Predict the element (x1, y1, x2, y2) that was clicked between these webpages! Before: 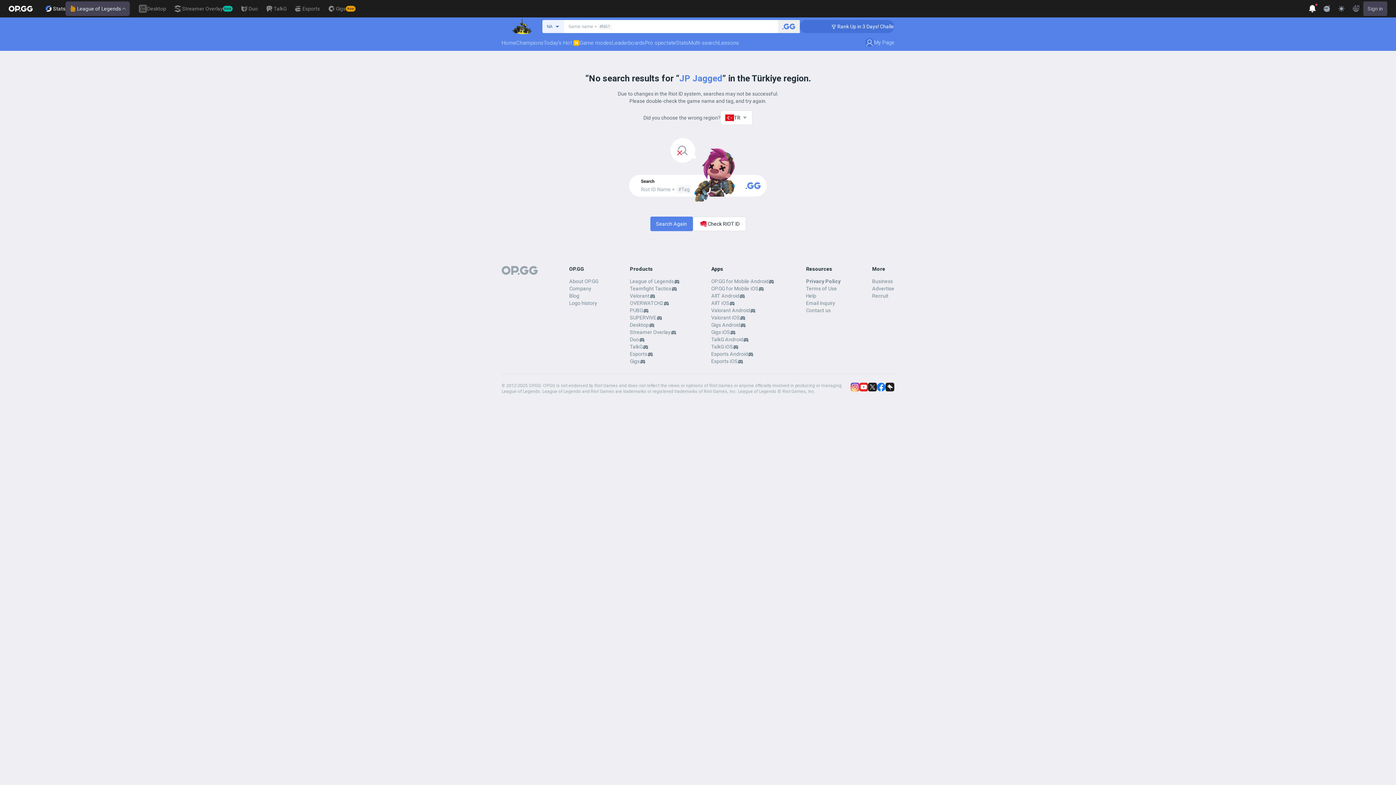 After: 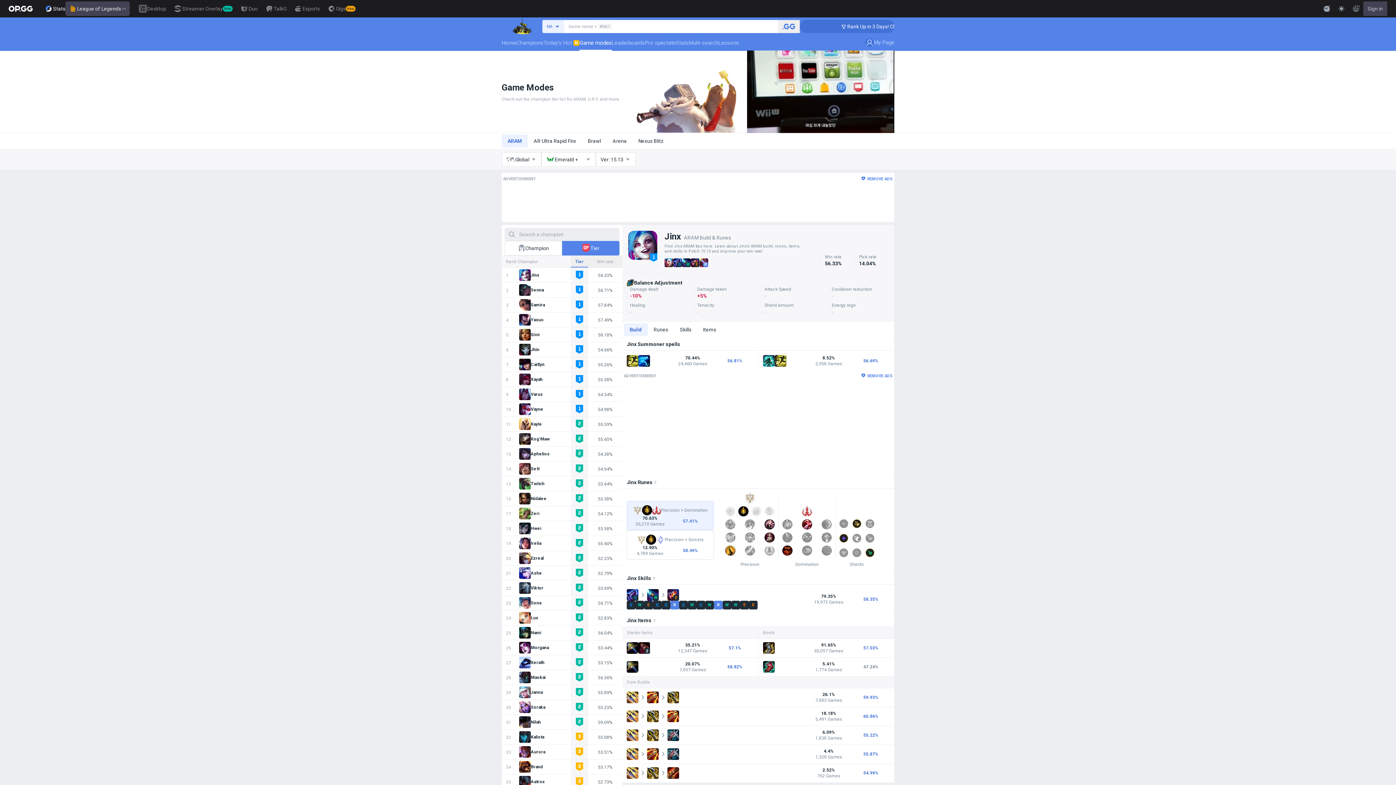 Action: bbox: (579, 34, 612, 50) label: Game modes